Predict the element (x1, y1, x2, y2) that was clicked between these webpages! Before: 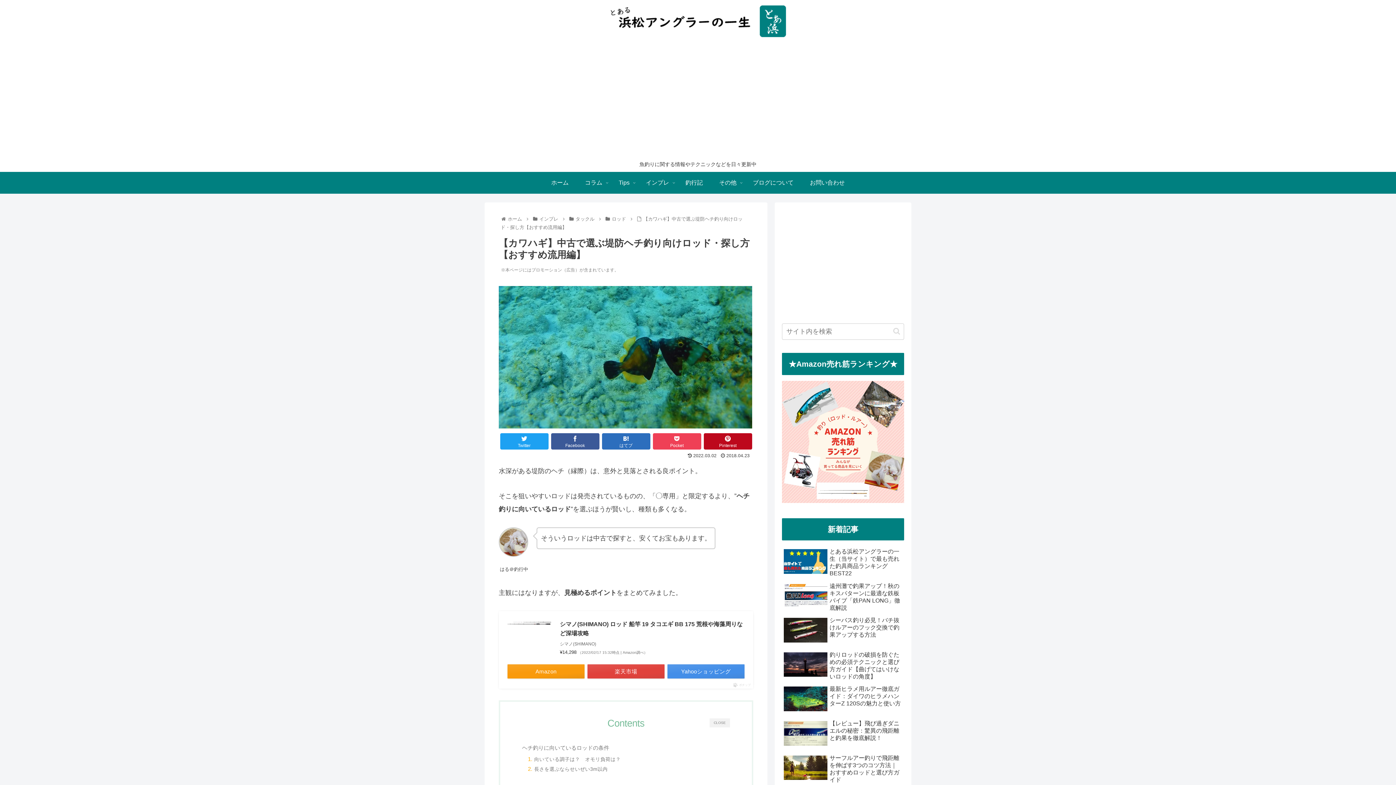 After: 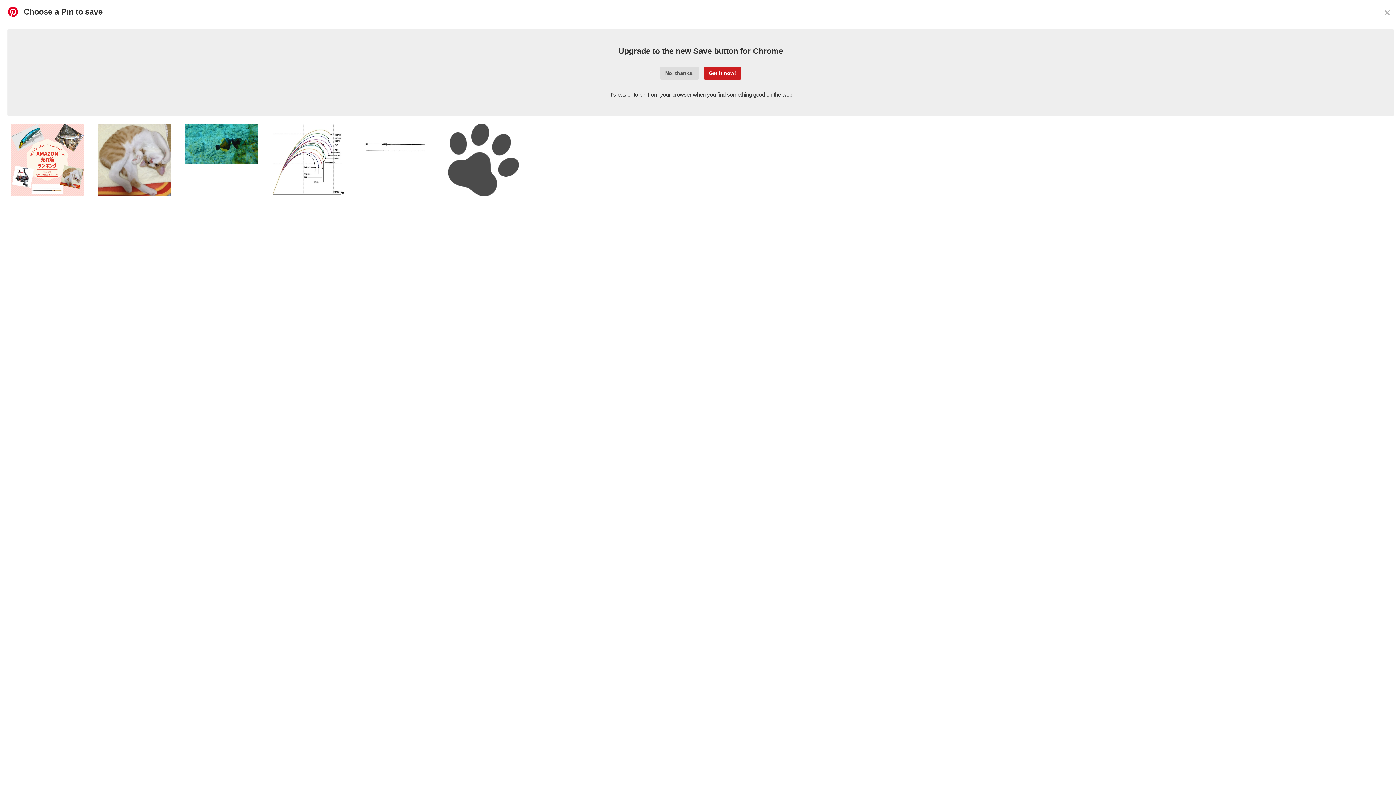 Action: label: Pinterest bbox: (703, 433, 752, 449)